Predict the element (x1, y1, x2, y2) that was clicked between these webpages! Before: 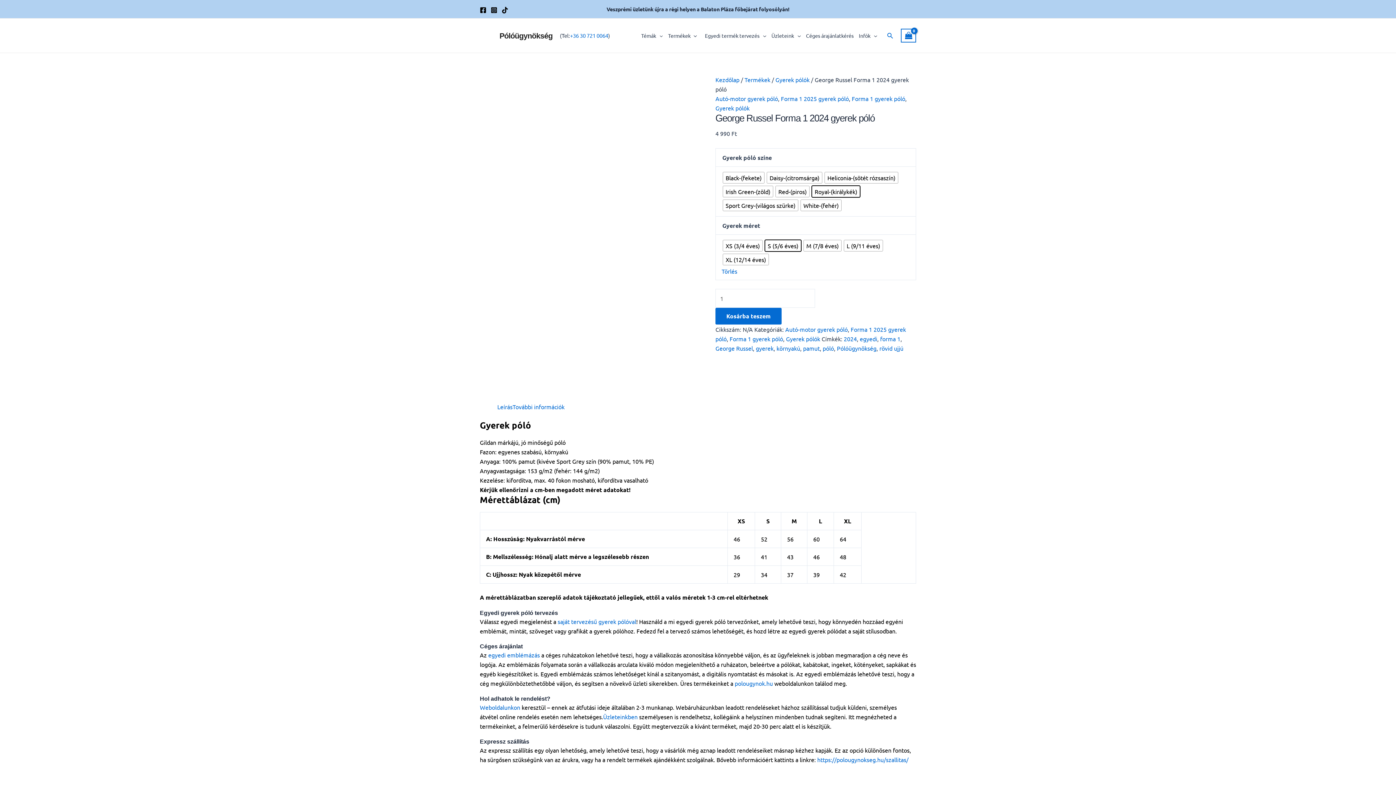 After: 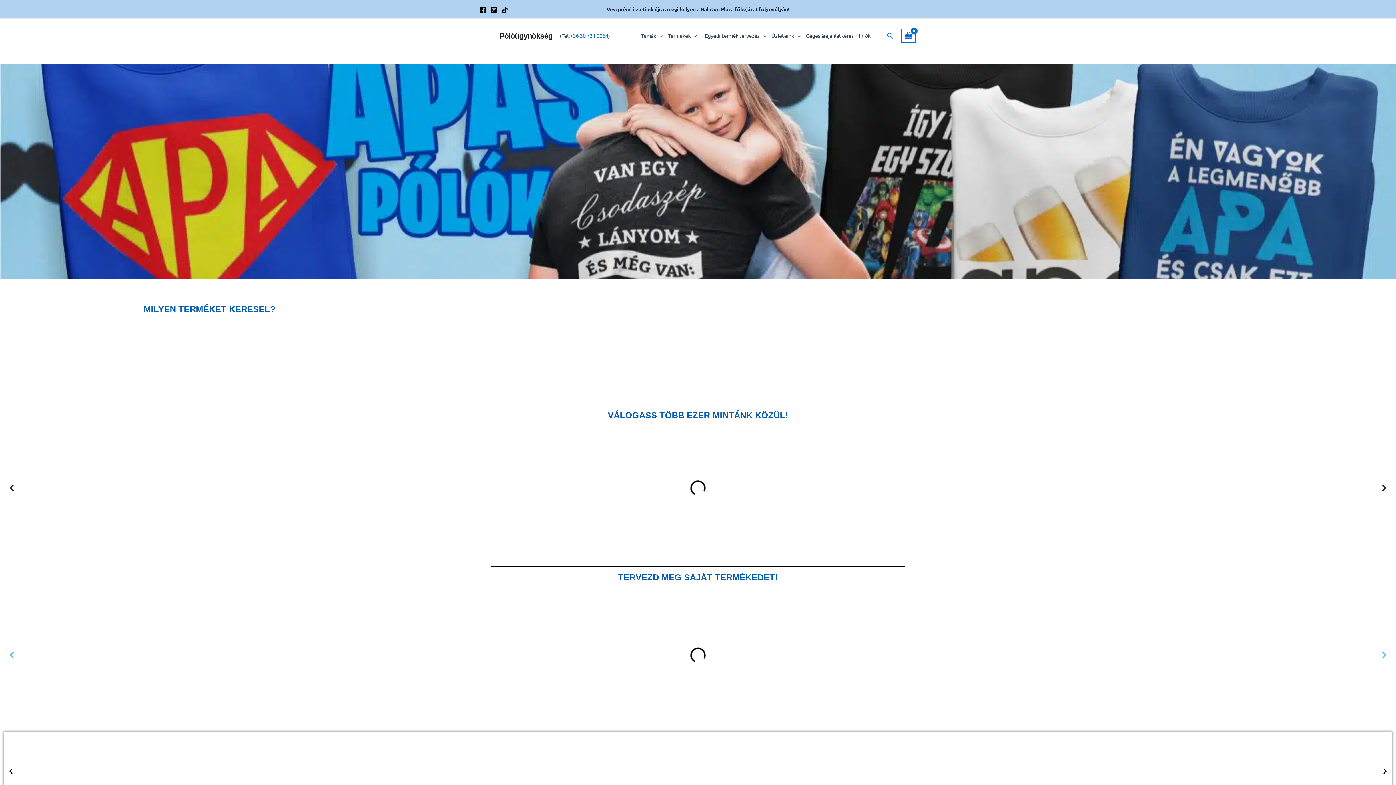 Action: bbox: (715, 76, 739, 83) label: Kezdőlap